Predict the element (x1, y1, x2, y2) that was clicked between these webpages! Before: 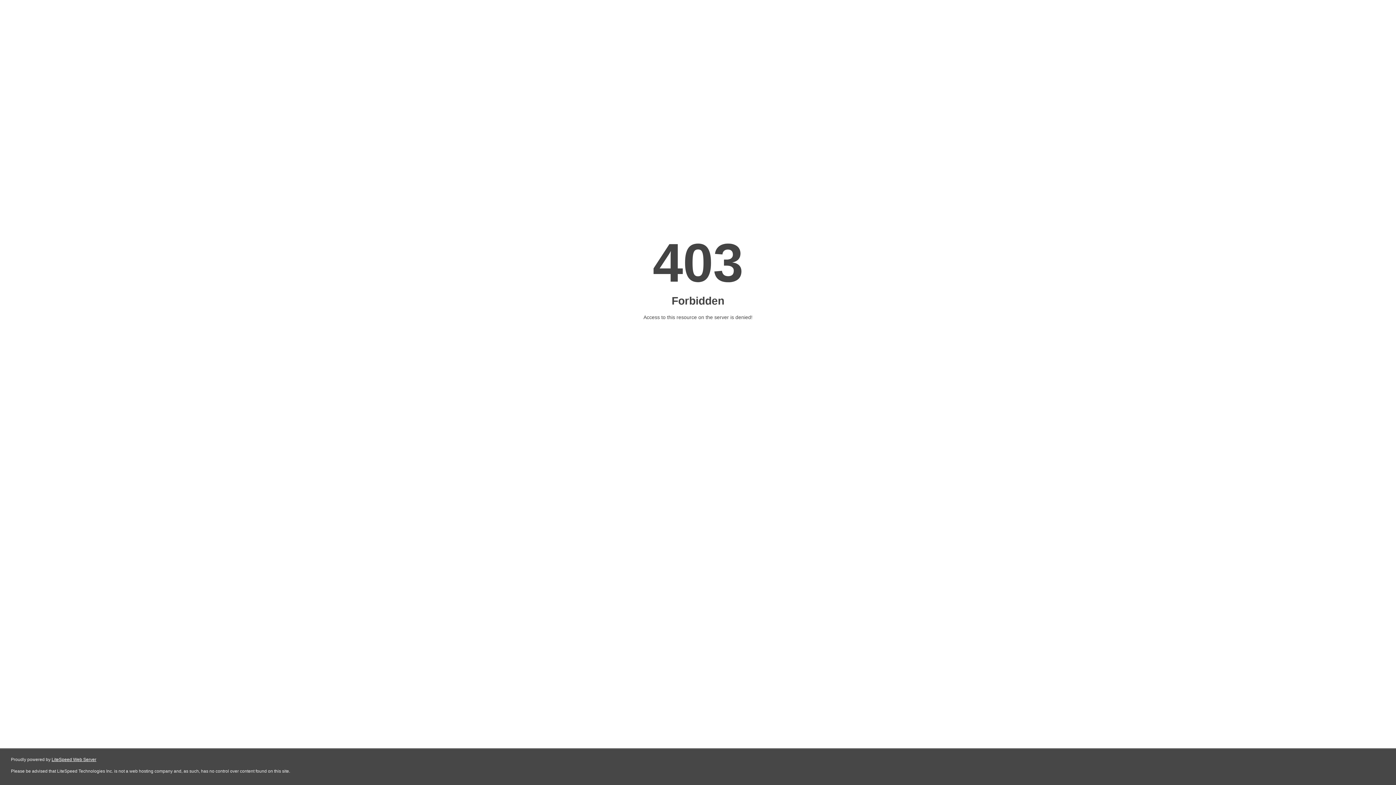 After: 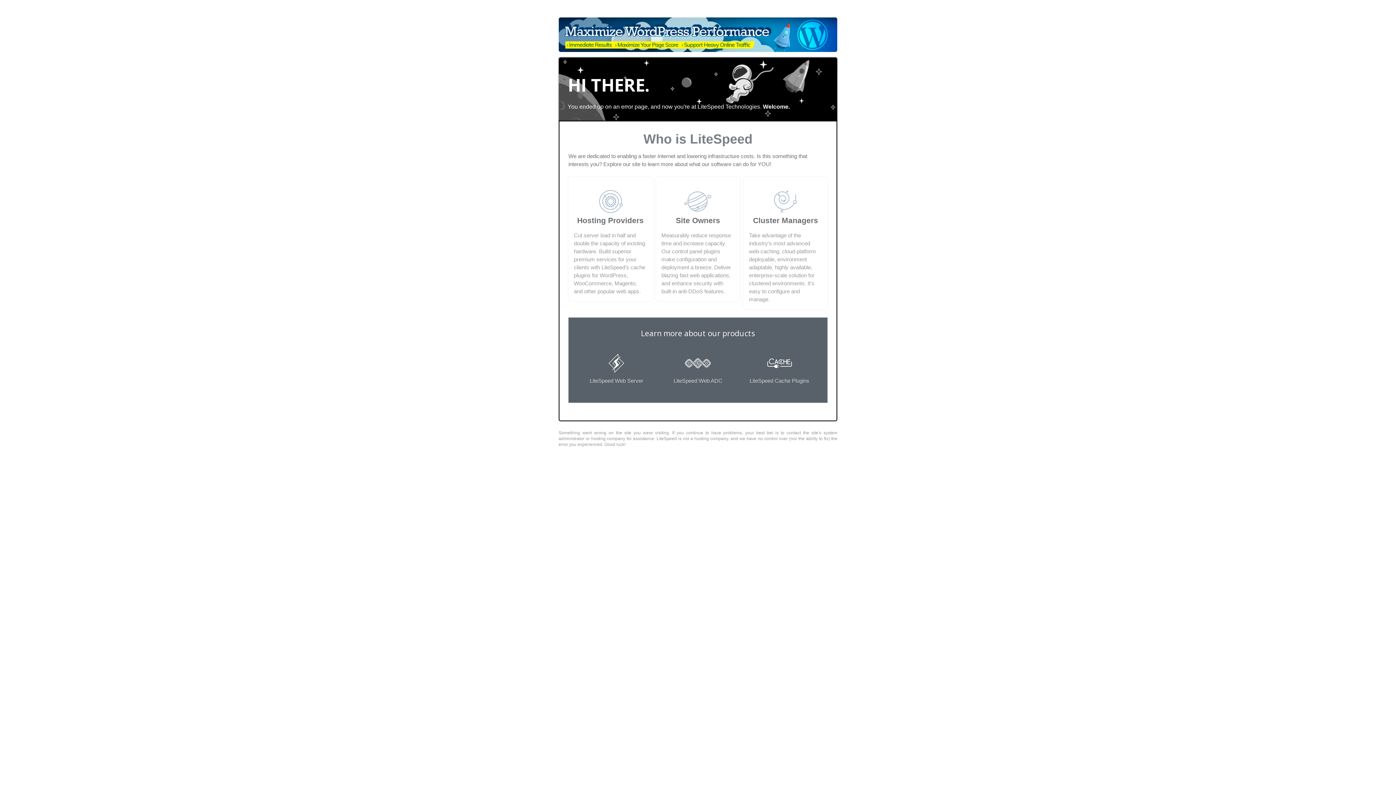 Action: label: LiteSpeed Web Server bbox: (51, 757, 96, 762)